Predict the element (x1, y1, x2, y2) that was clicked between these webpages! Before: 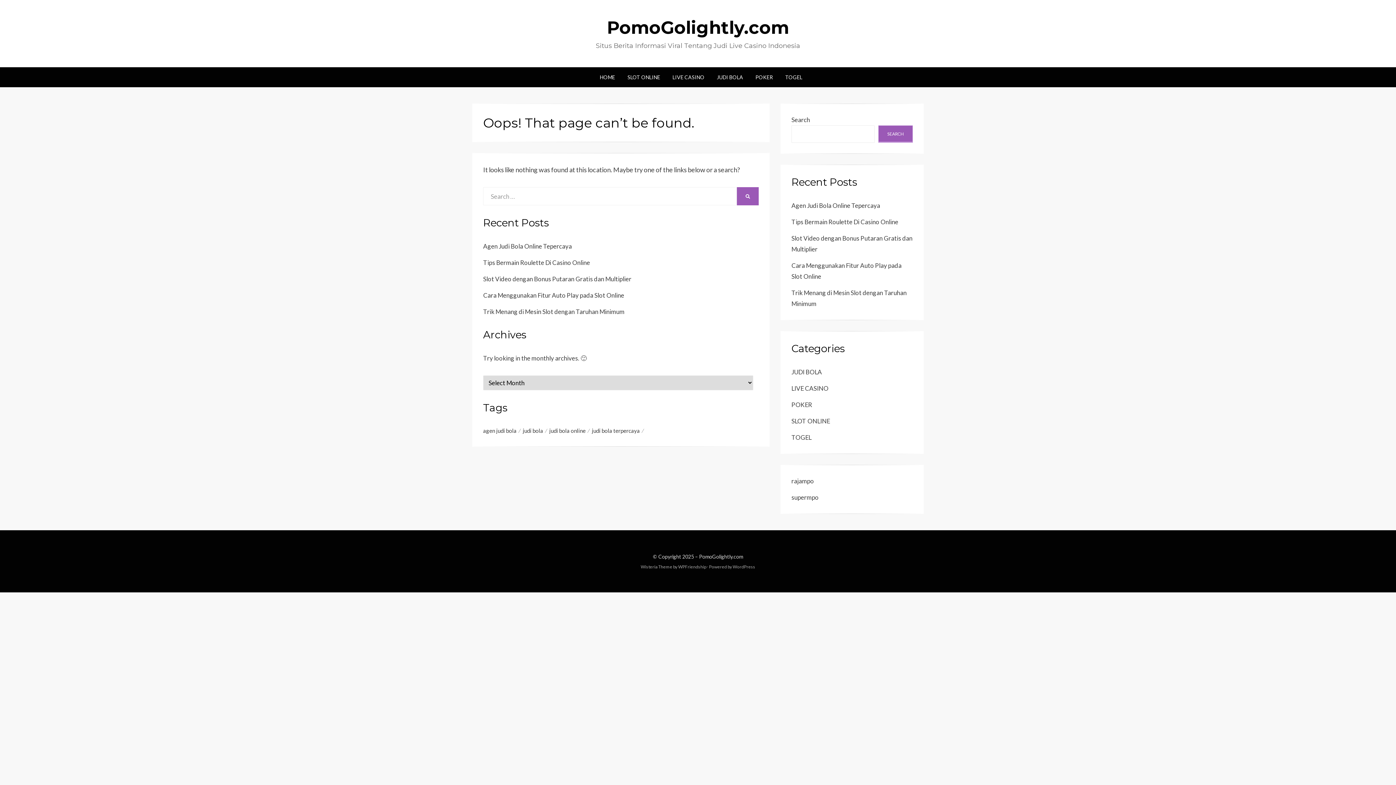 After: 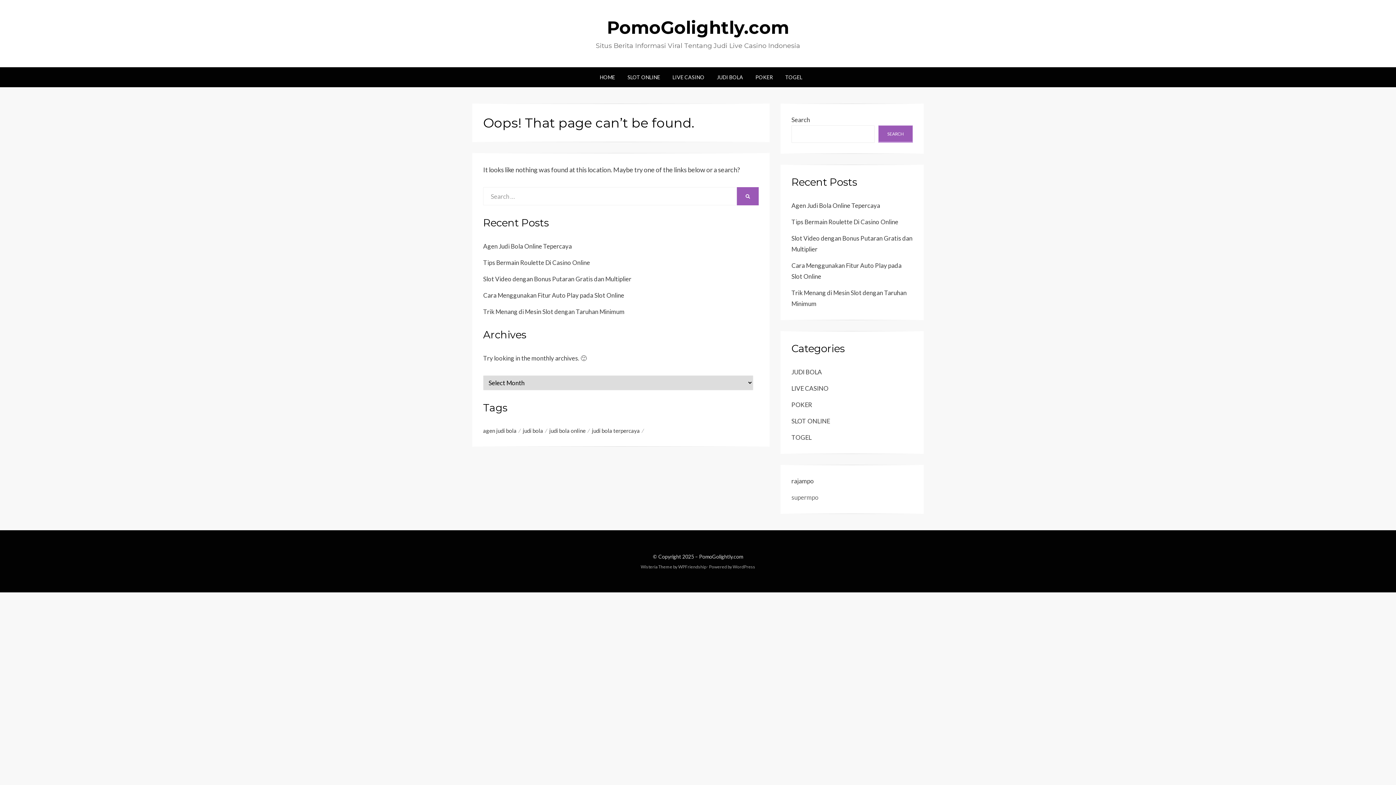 Action: bbox: (791, 493, 818, 501) label: supermpo